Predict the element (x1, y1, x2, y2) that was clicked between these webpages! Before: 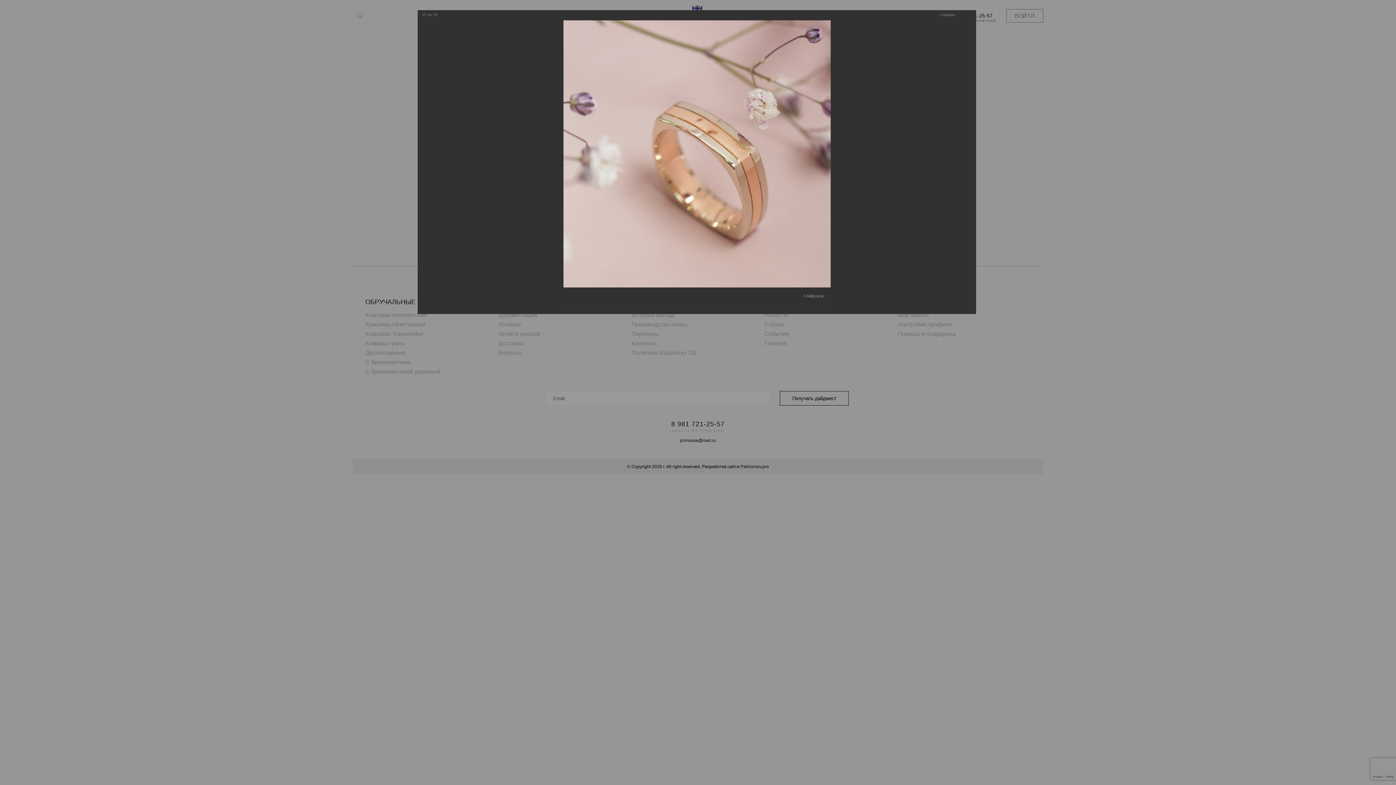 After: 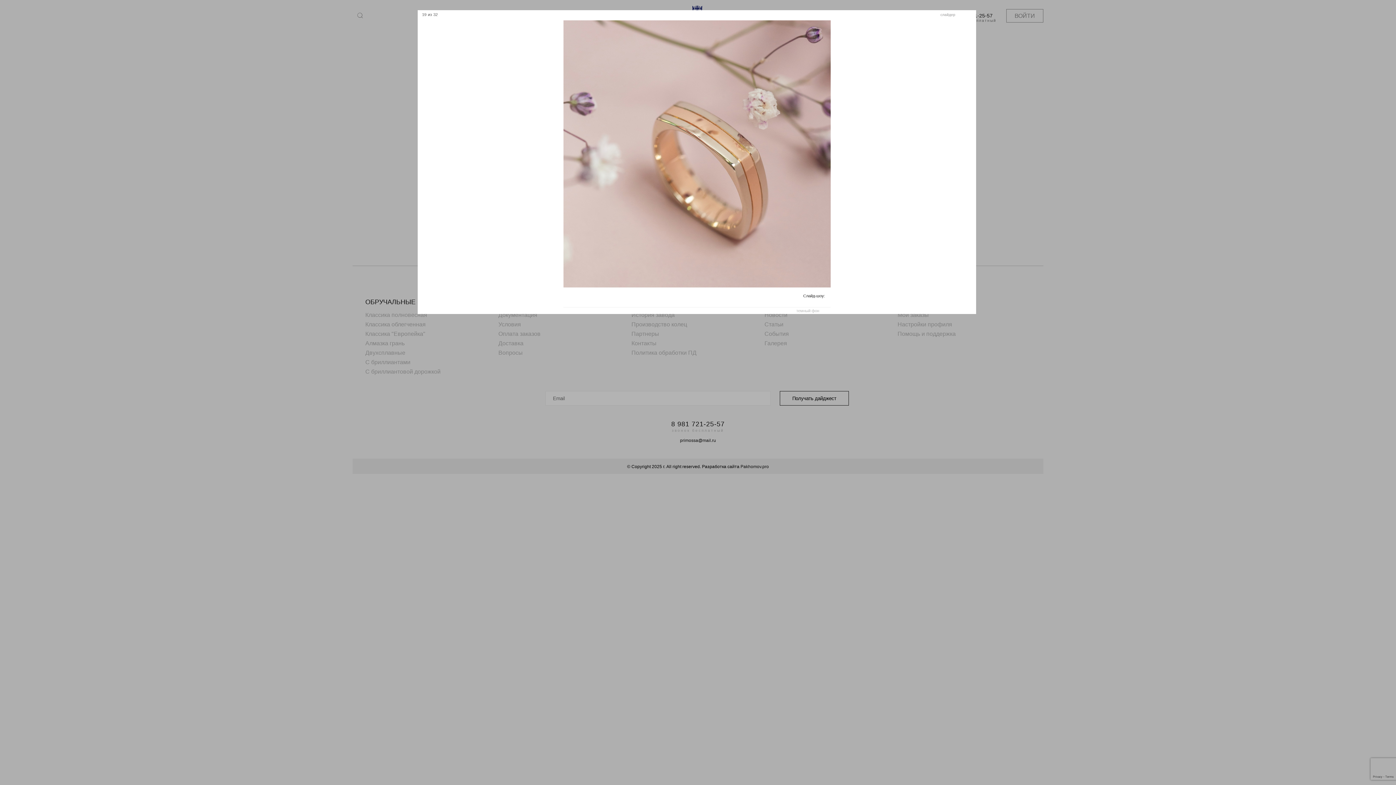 Action: bbox: (794, 307, 830, 313)